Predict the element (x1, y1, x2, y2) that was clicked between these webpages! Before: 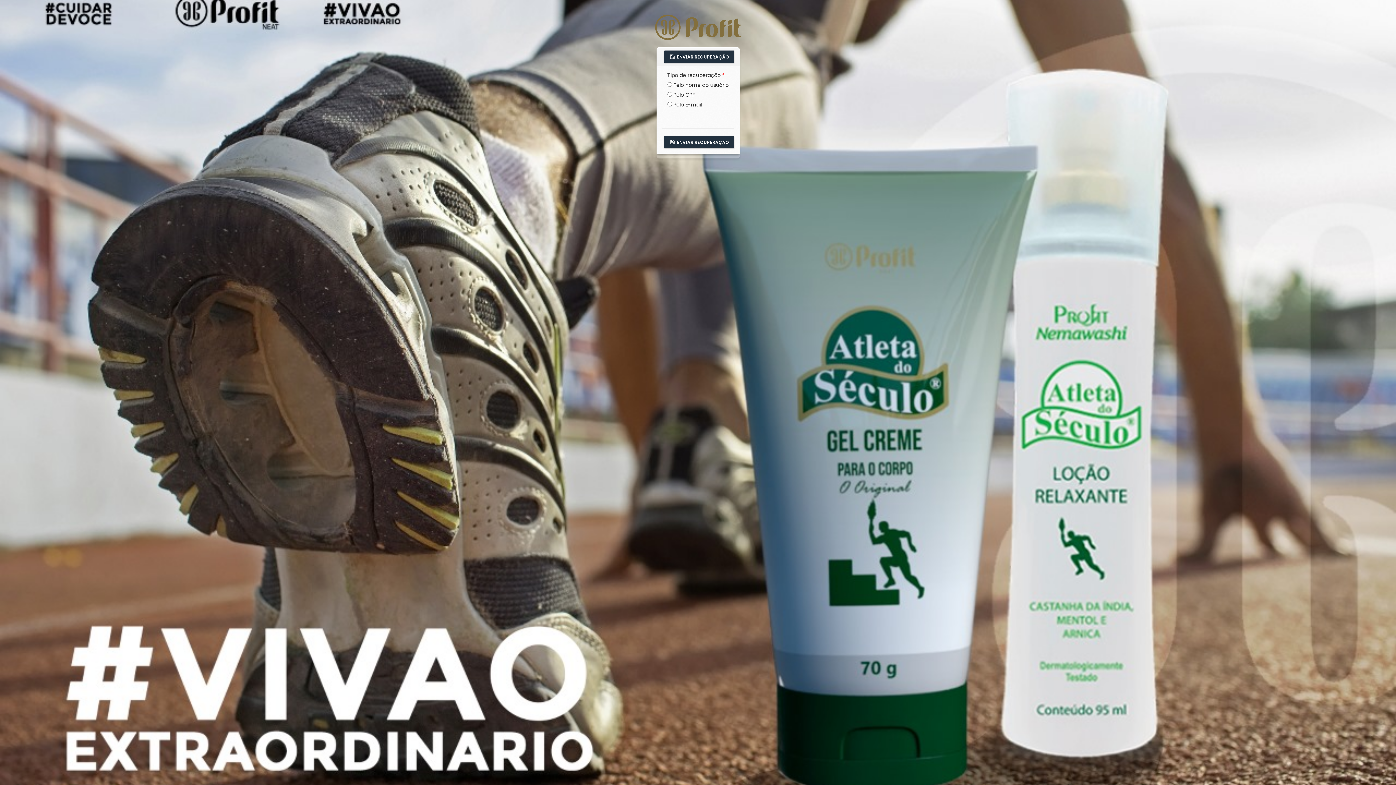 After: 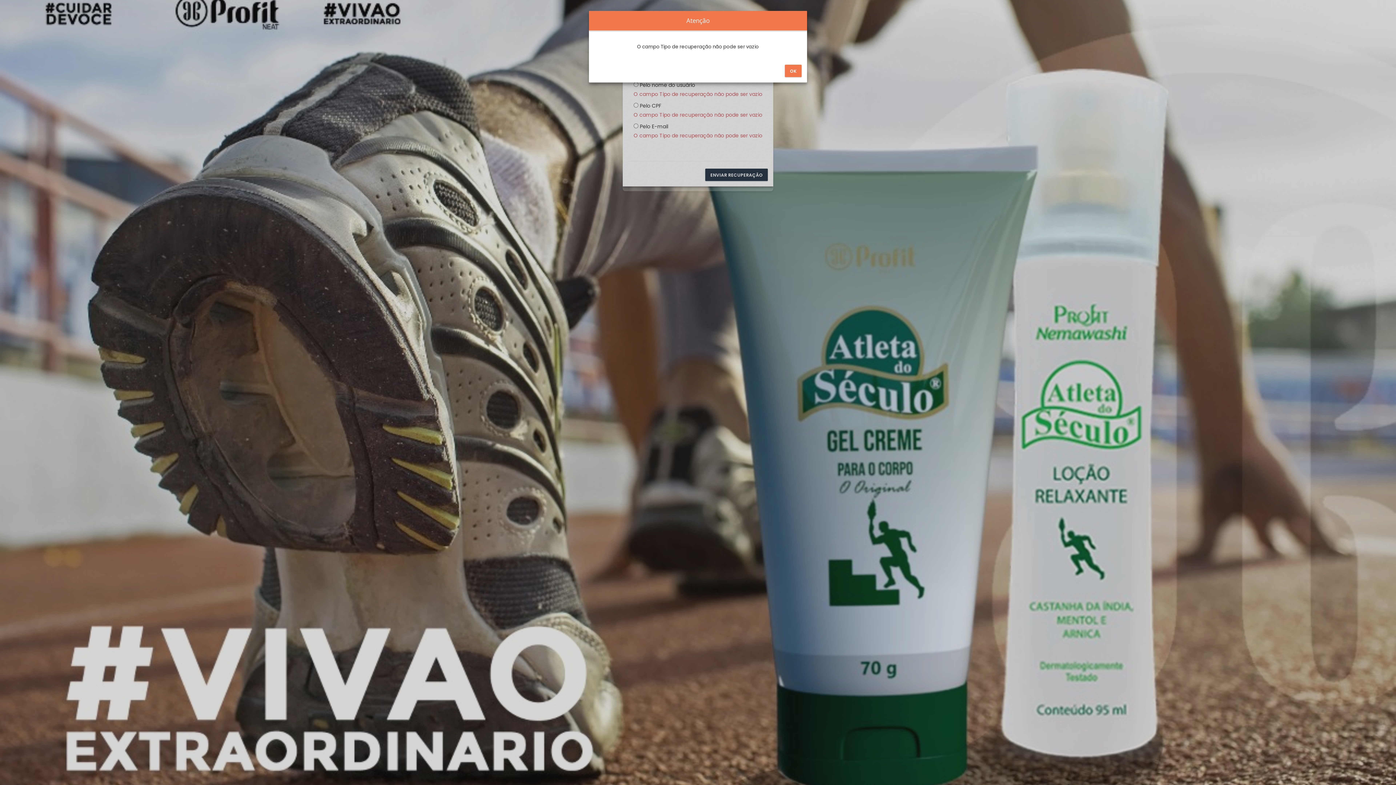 Action: label:  ENVIAR RECUPERAÇÃO bbox: (664, 50, 734, 62)